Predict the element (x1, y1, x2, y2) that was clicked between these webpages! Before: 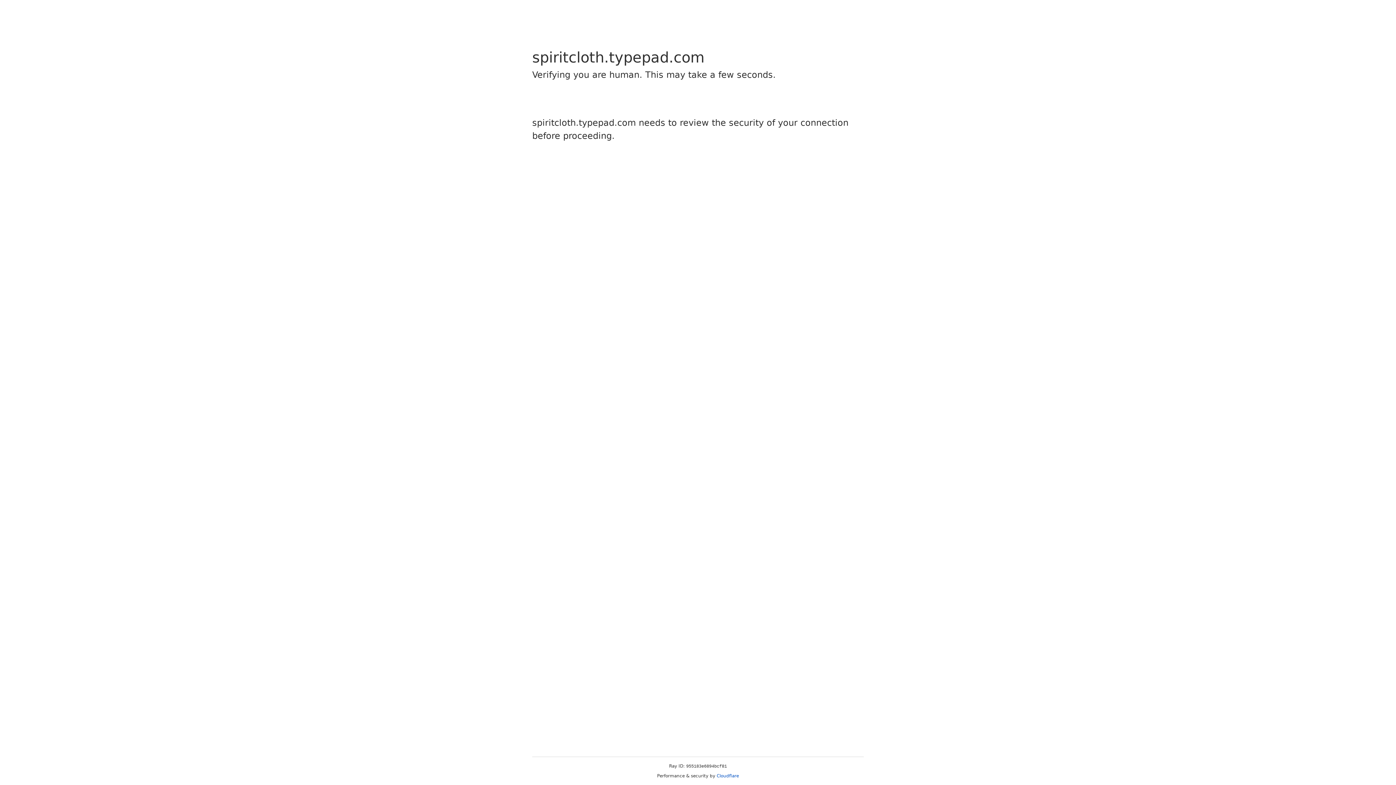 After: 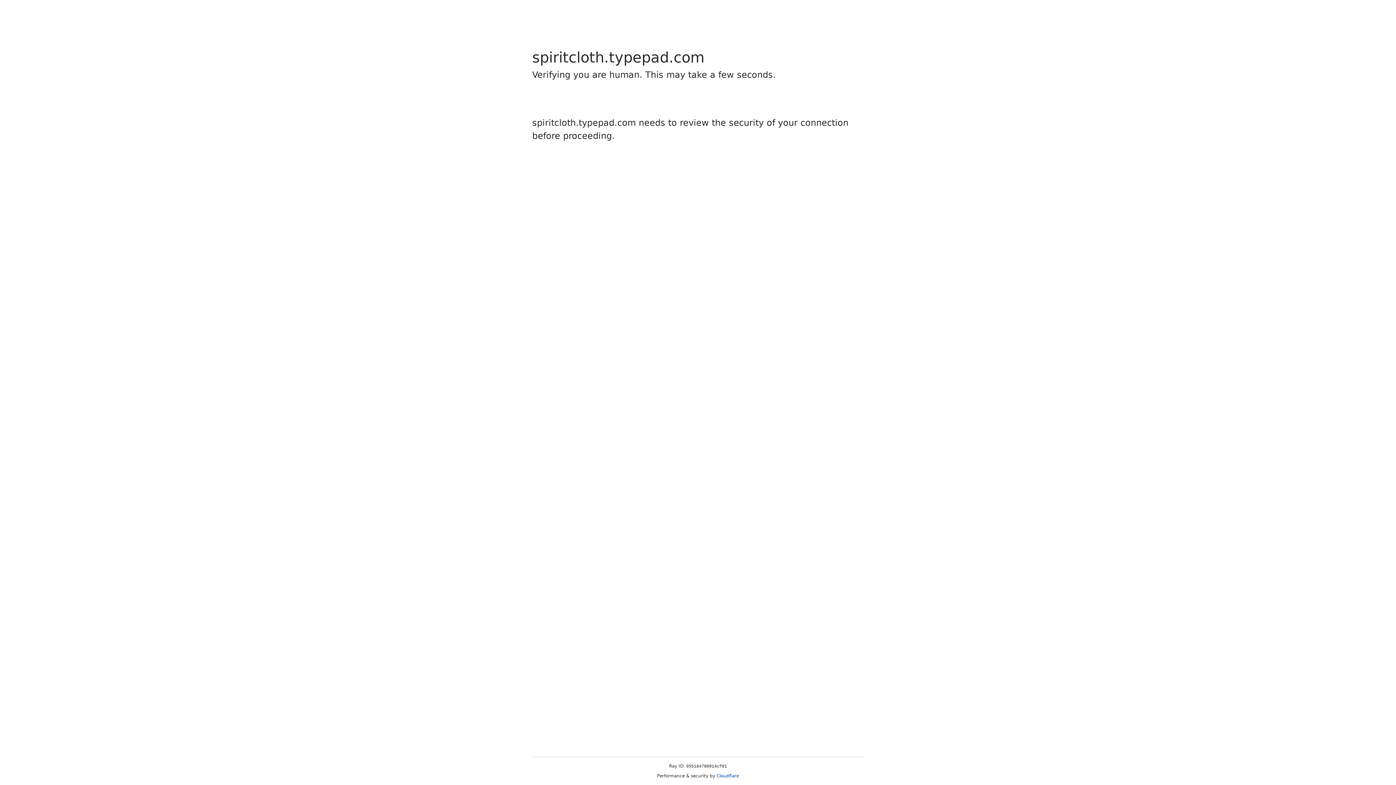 Action: label: Cloudflare bbox: (716, 773, 739, 778)